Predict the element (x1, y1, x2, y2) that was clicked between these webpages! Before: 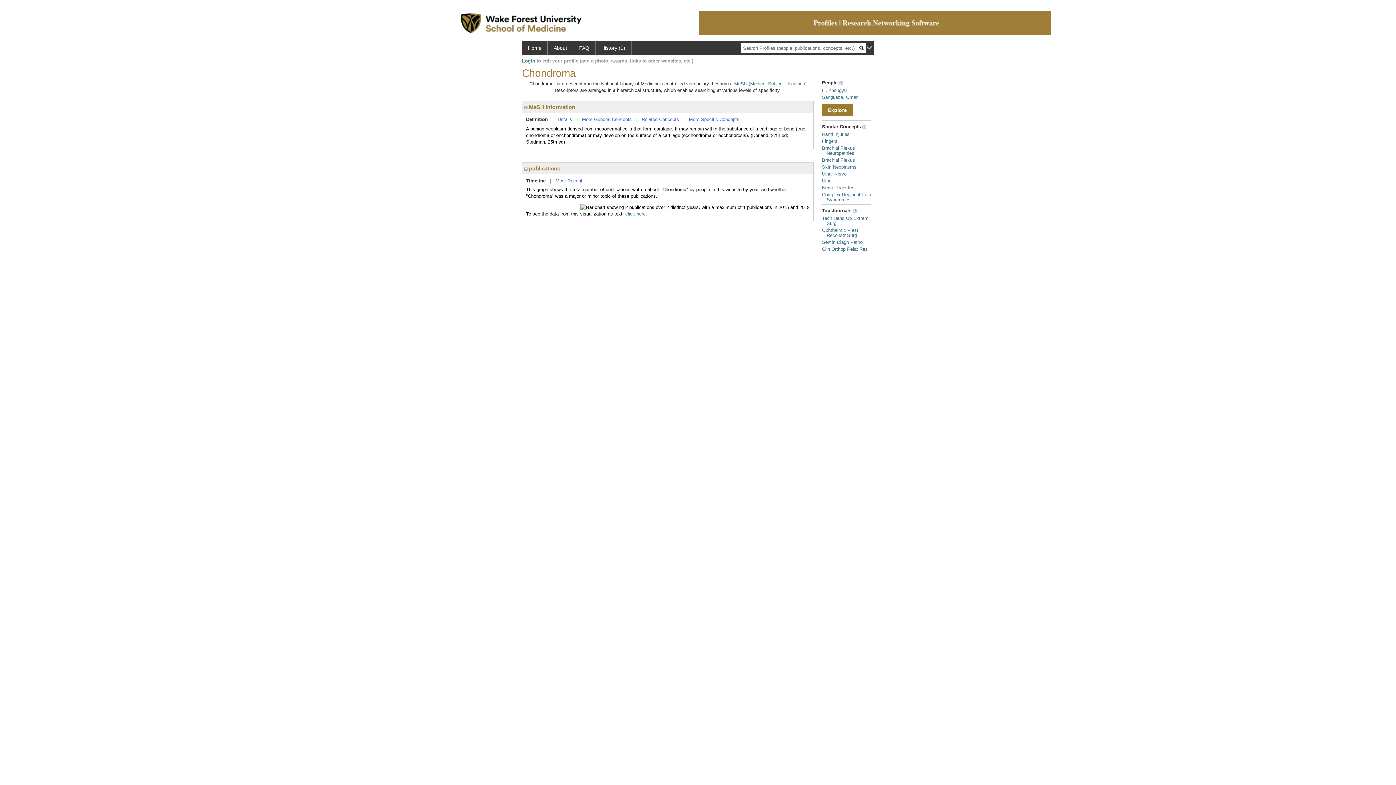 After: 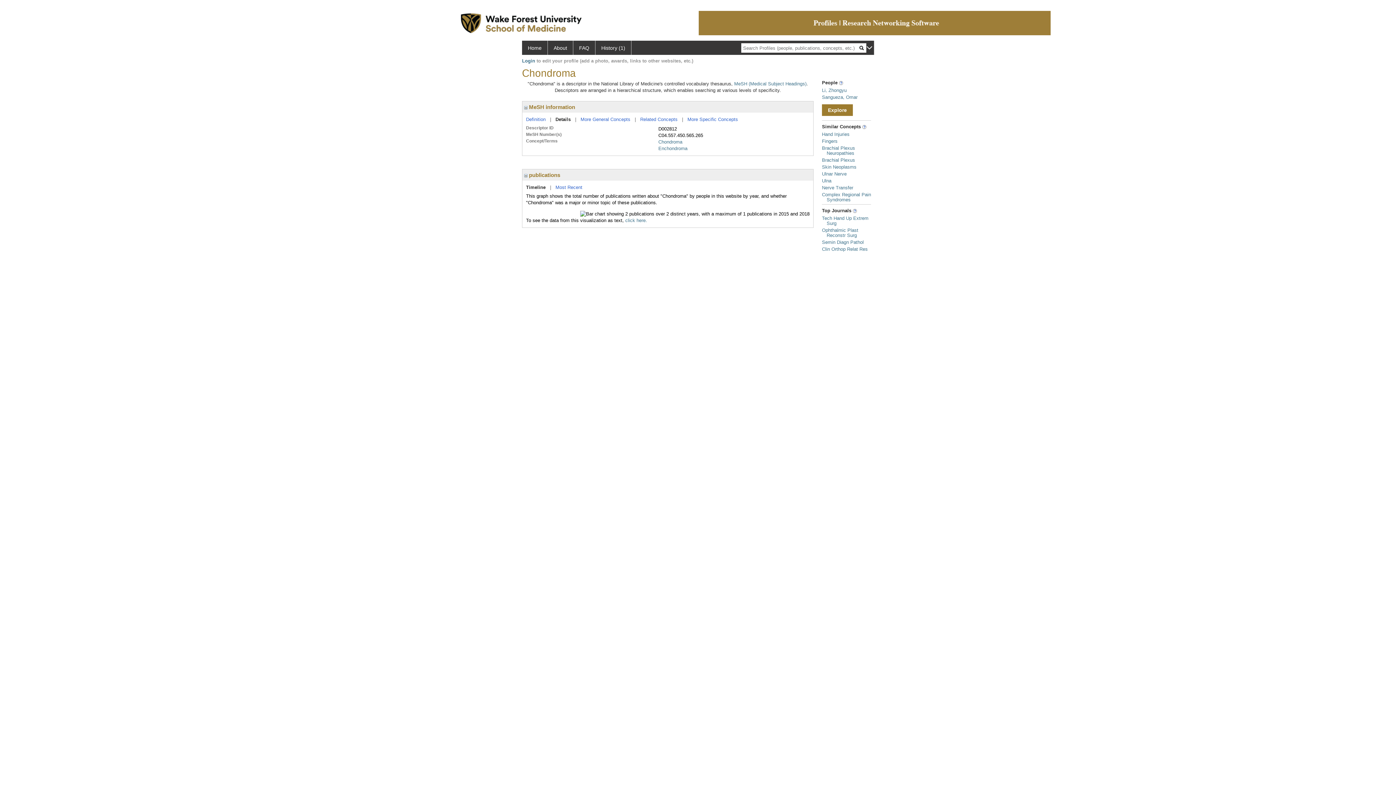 Action: label: Details bbox: (557, 116, 572, 122)